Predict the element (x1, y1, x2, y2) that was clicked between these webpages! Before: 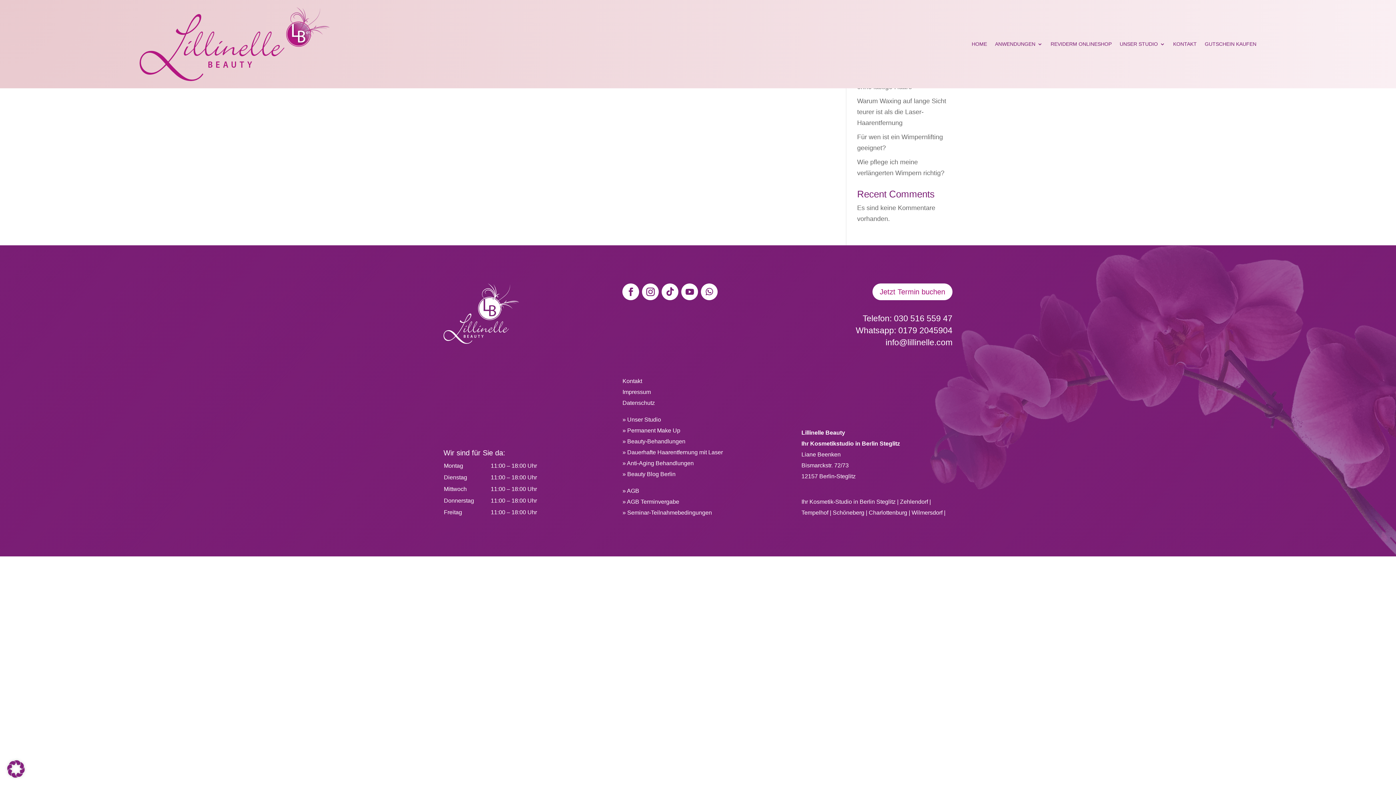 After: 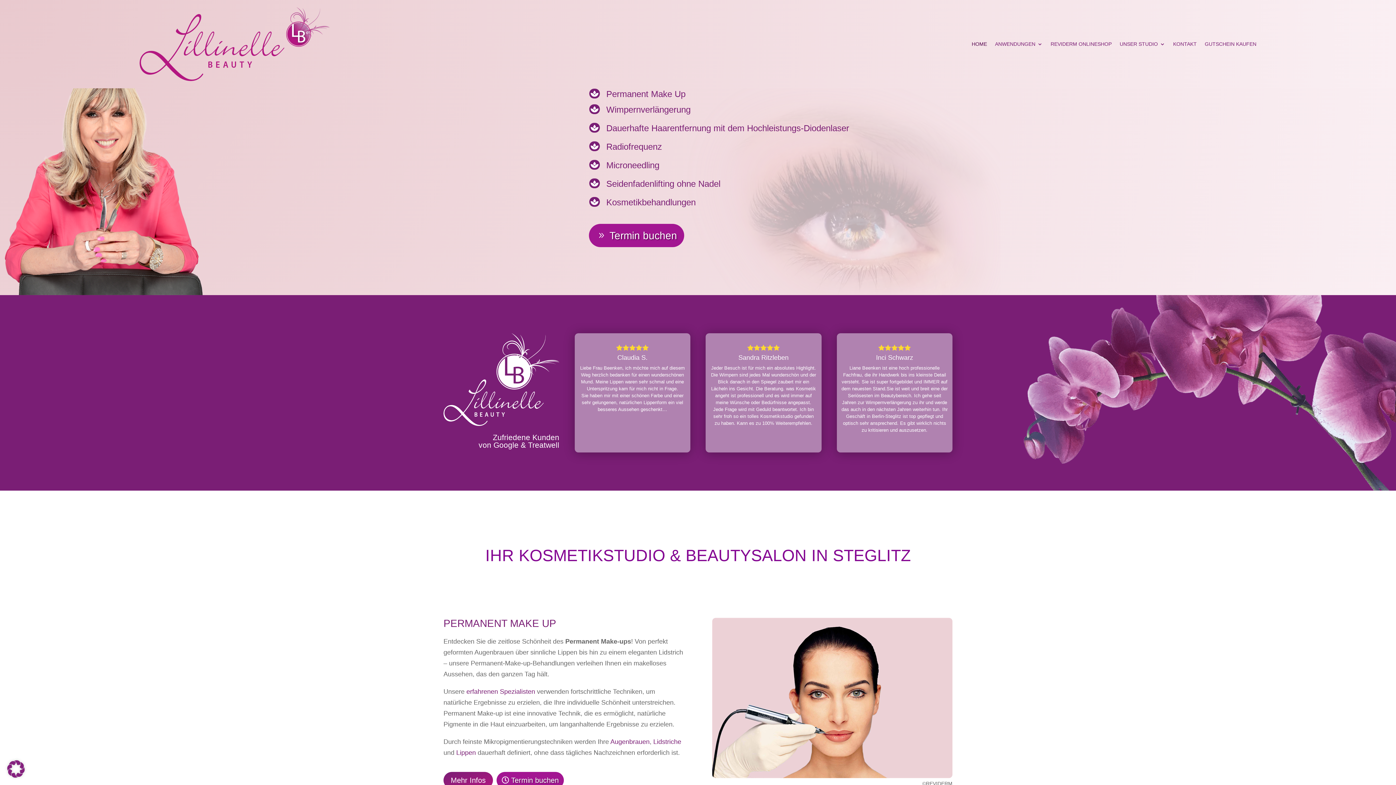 Action: bbox: (972, 7, 987, 81) label: HOME